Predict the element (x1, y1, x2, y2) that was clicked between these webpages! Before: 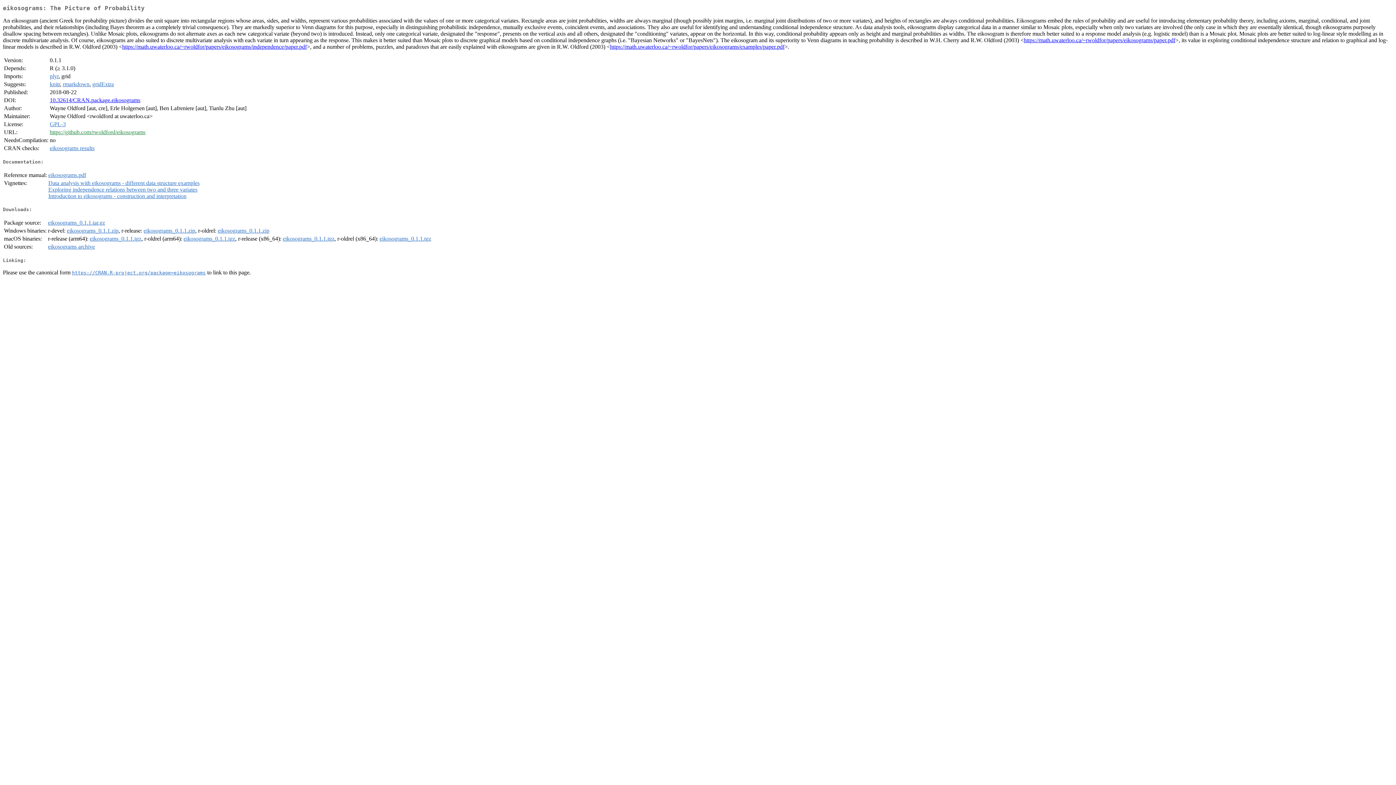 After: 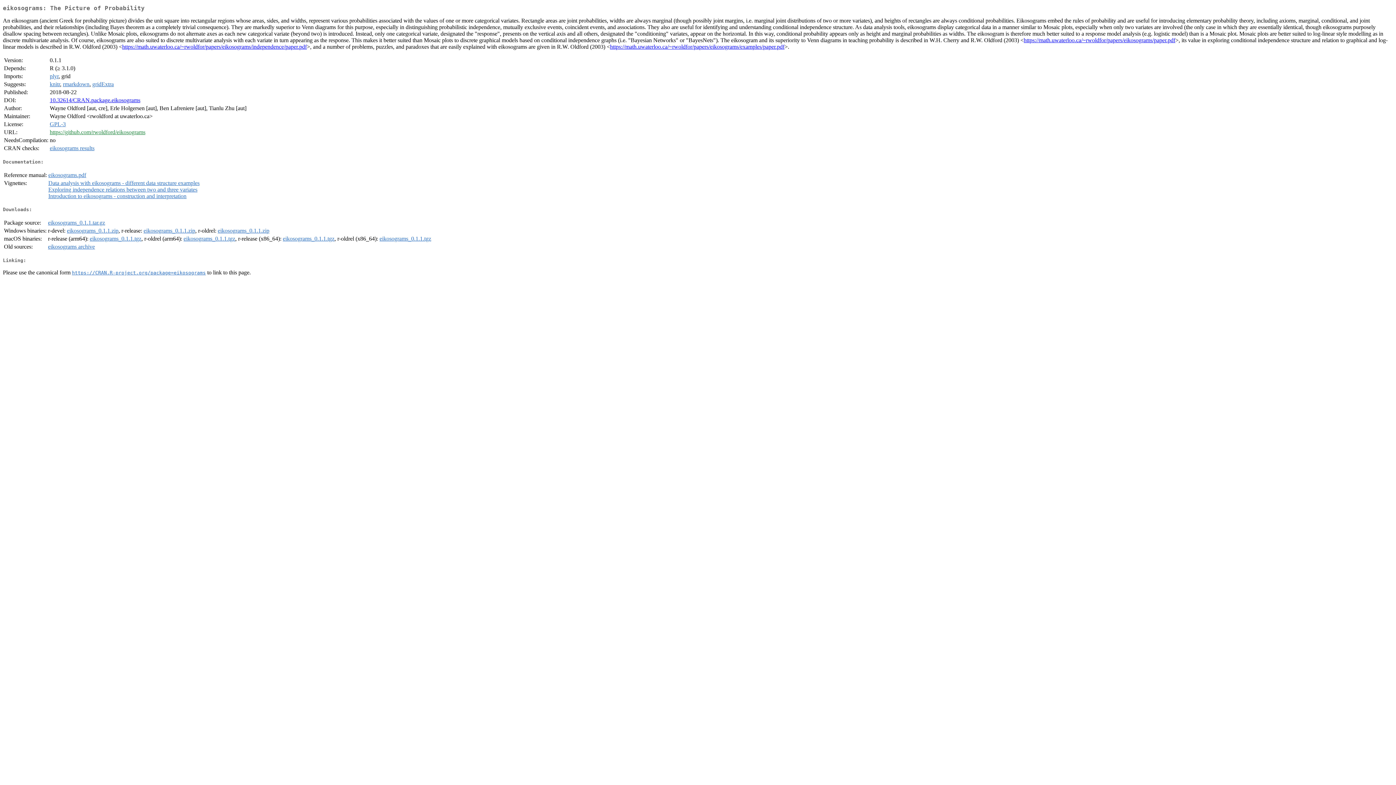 Action: bbox: (122, 43, 306, 49) label: https://math.uwaterloo.ca/~rwoldfor/papers/eikosograms/independence/paper.pdf